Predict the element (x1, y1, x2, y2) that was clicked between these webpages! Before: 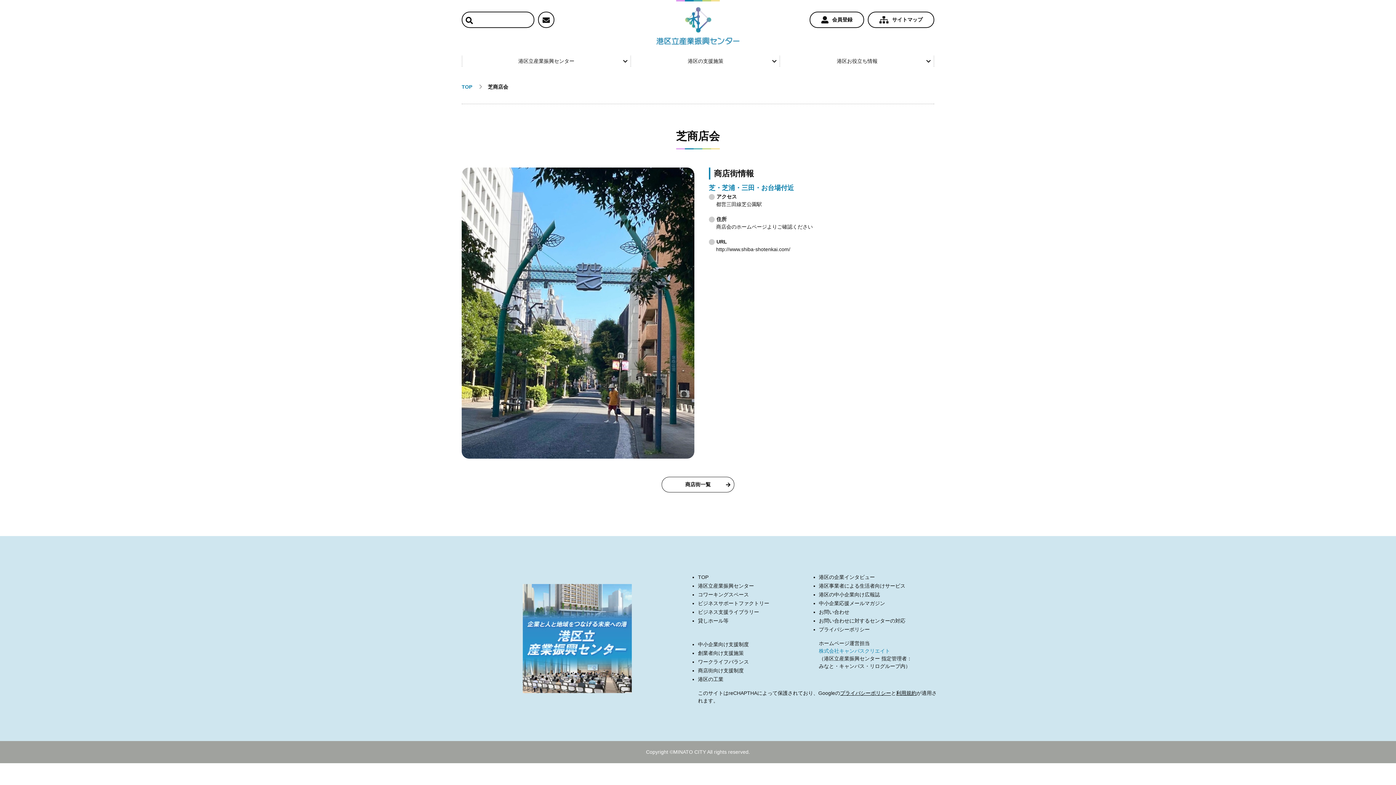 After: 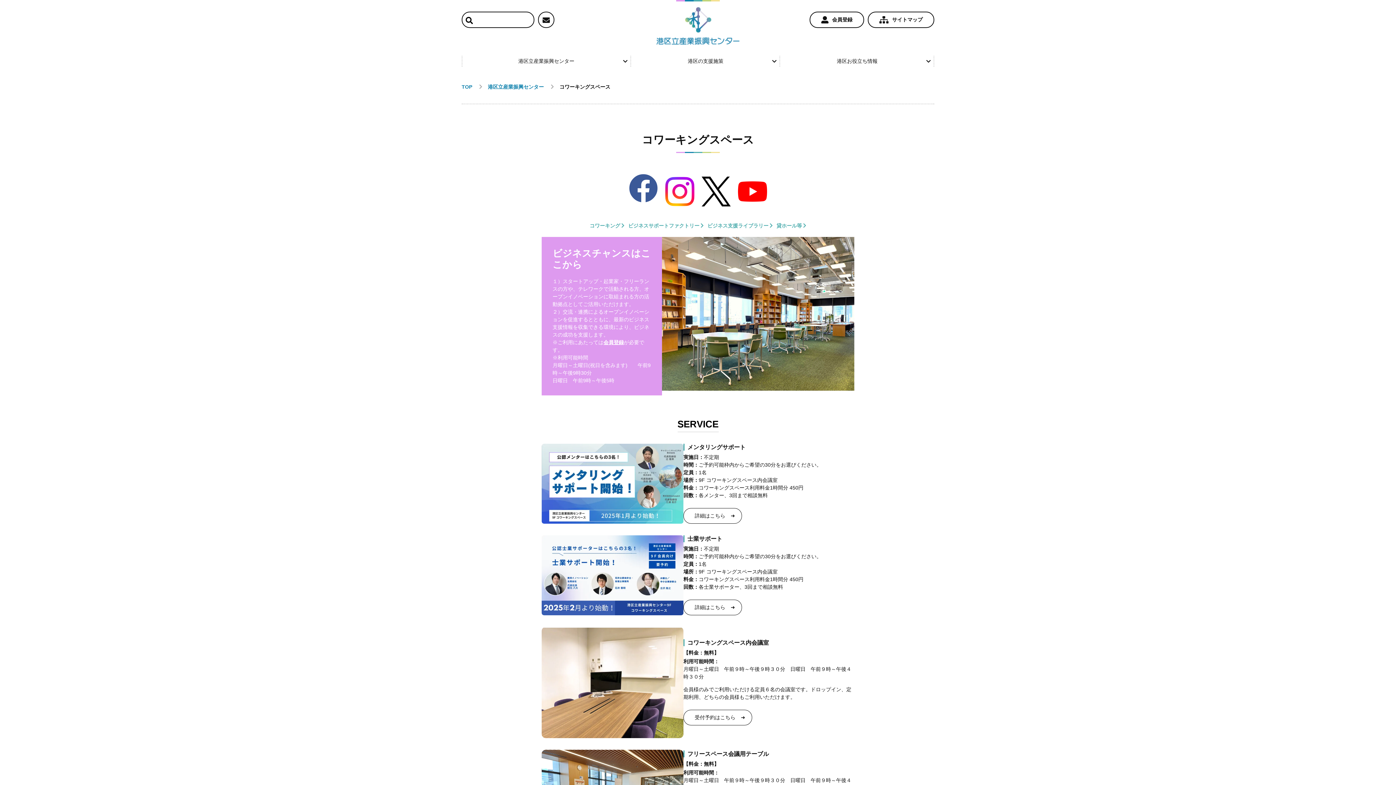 Action: bbox: (698, 592, 749, 597) label: コワーキングスペース